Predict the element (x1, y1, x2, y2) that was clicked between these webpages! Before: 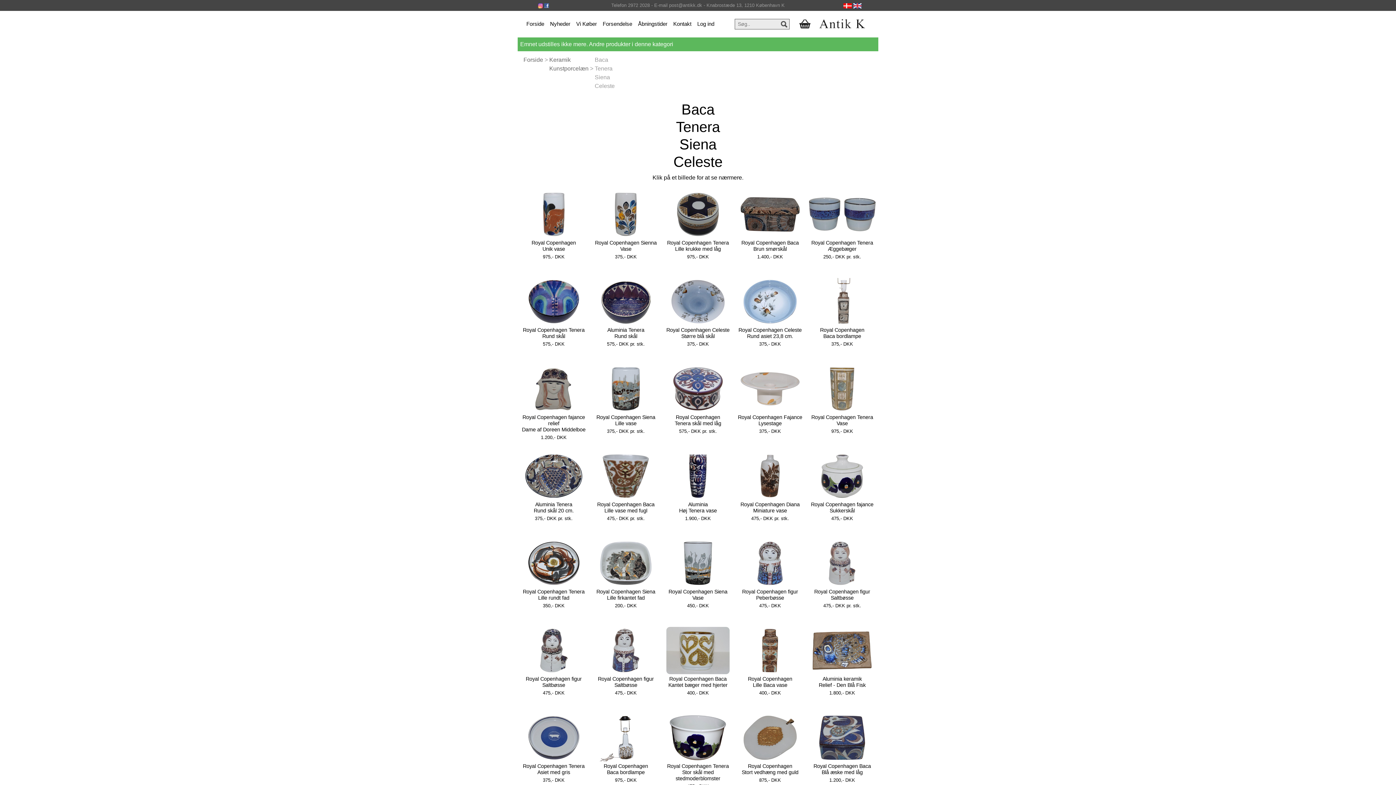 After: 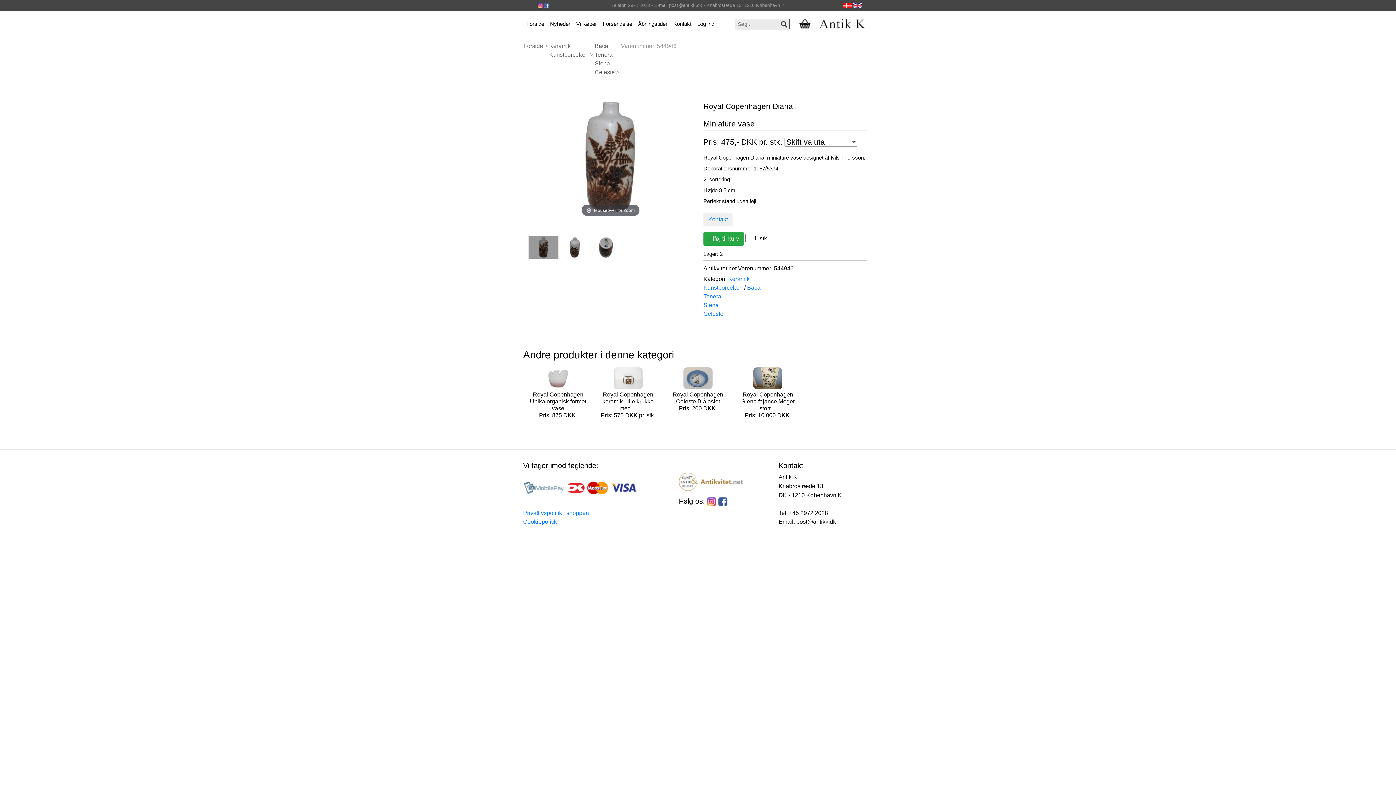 Action: label: Royal Copenhagen Diana
Miniature vase bbox: (740, 501, 799, 513)